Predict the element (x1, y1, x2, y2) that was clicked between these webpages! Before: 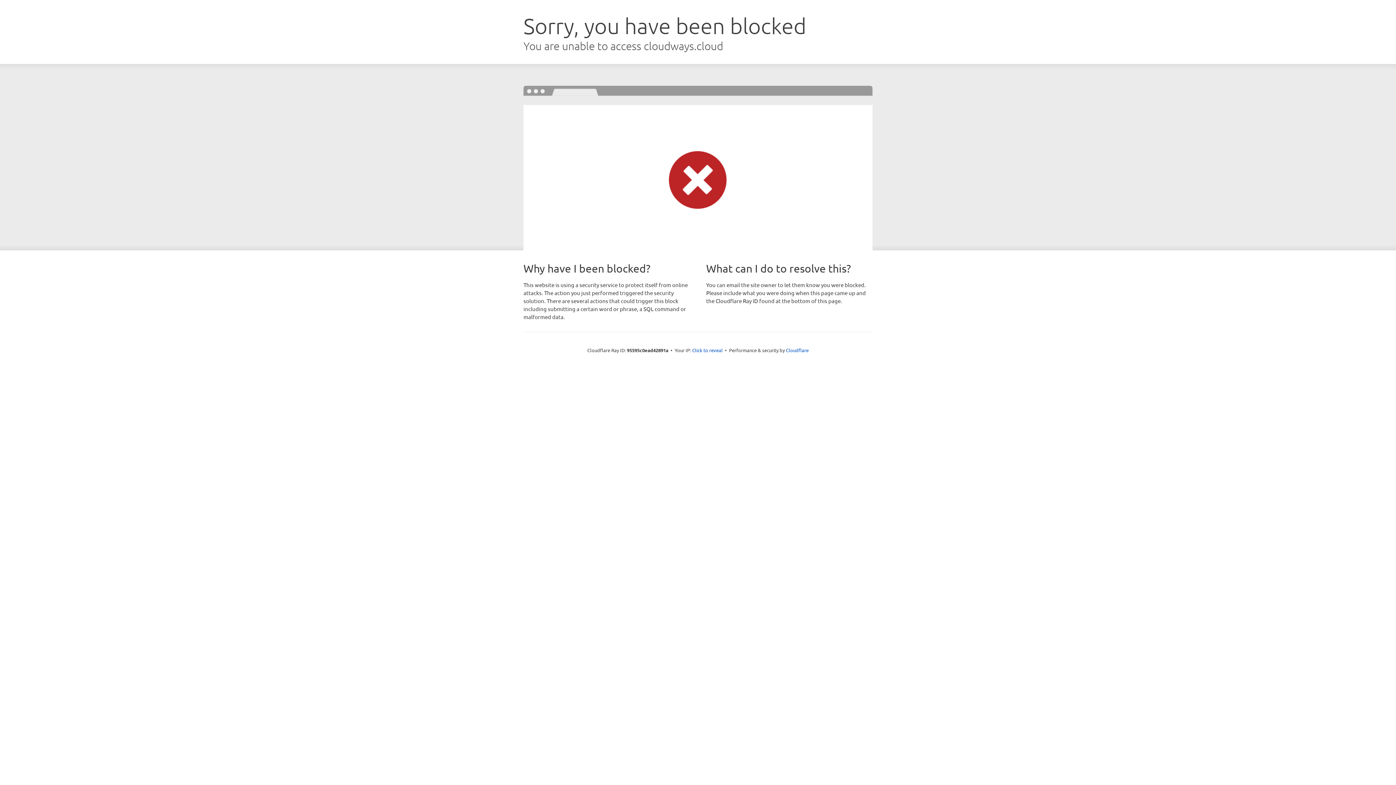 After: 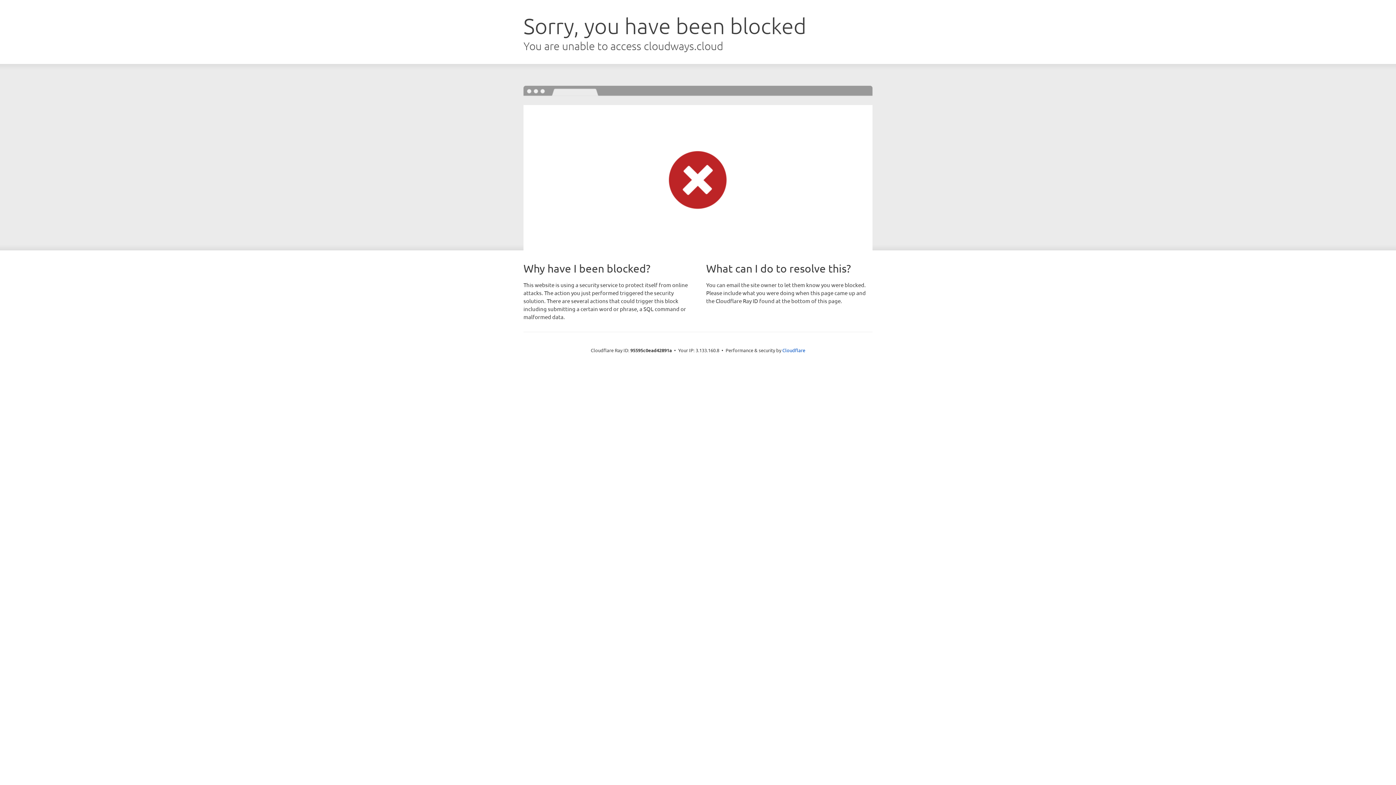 Action: bbox: (692, 346, 722, 353) label: Click to reveal